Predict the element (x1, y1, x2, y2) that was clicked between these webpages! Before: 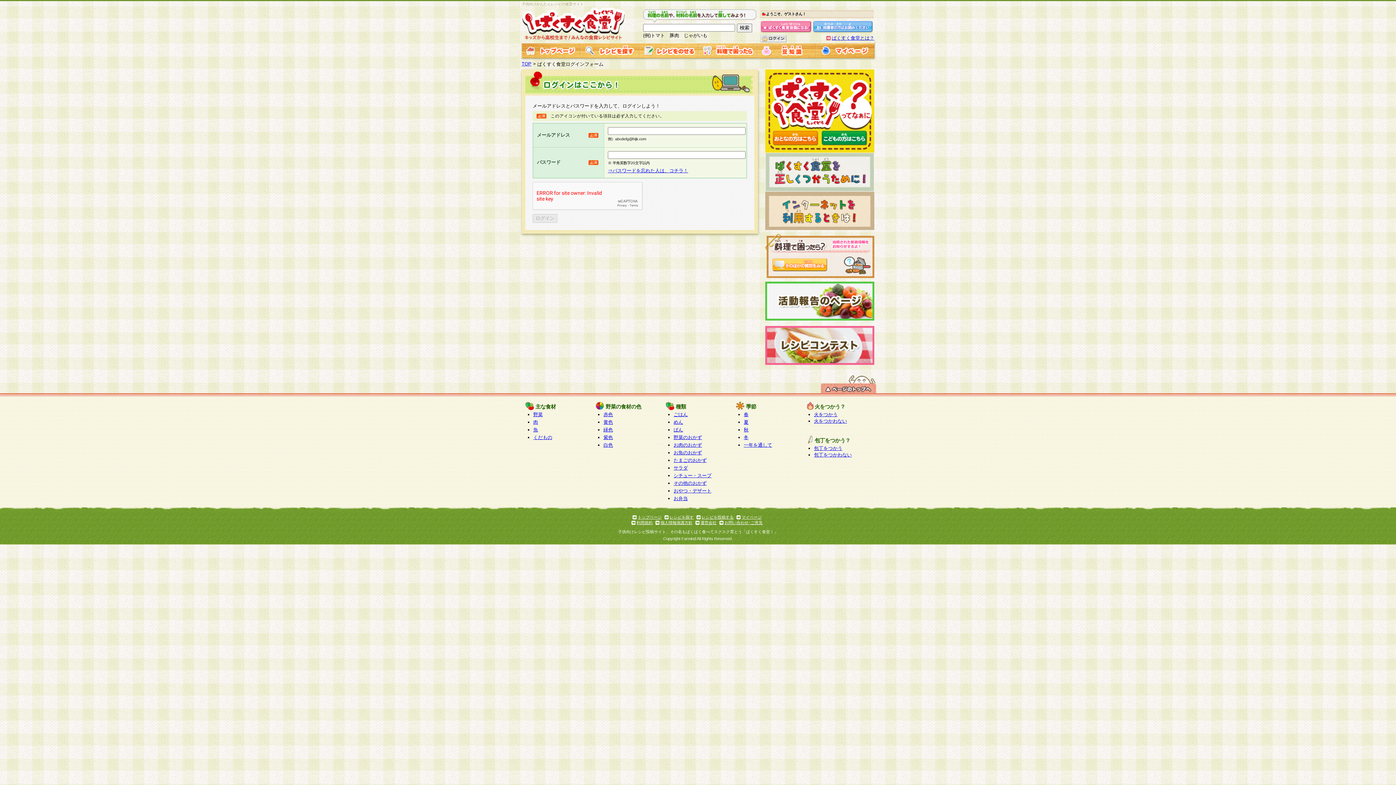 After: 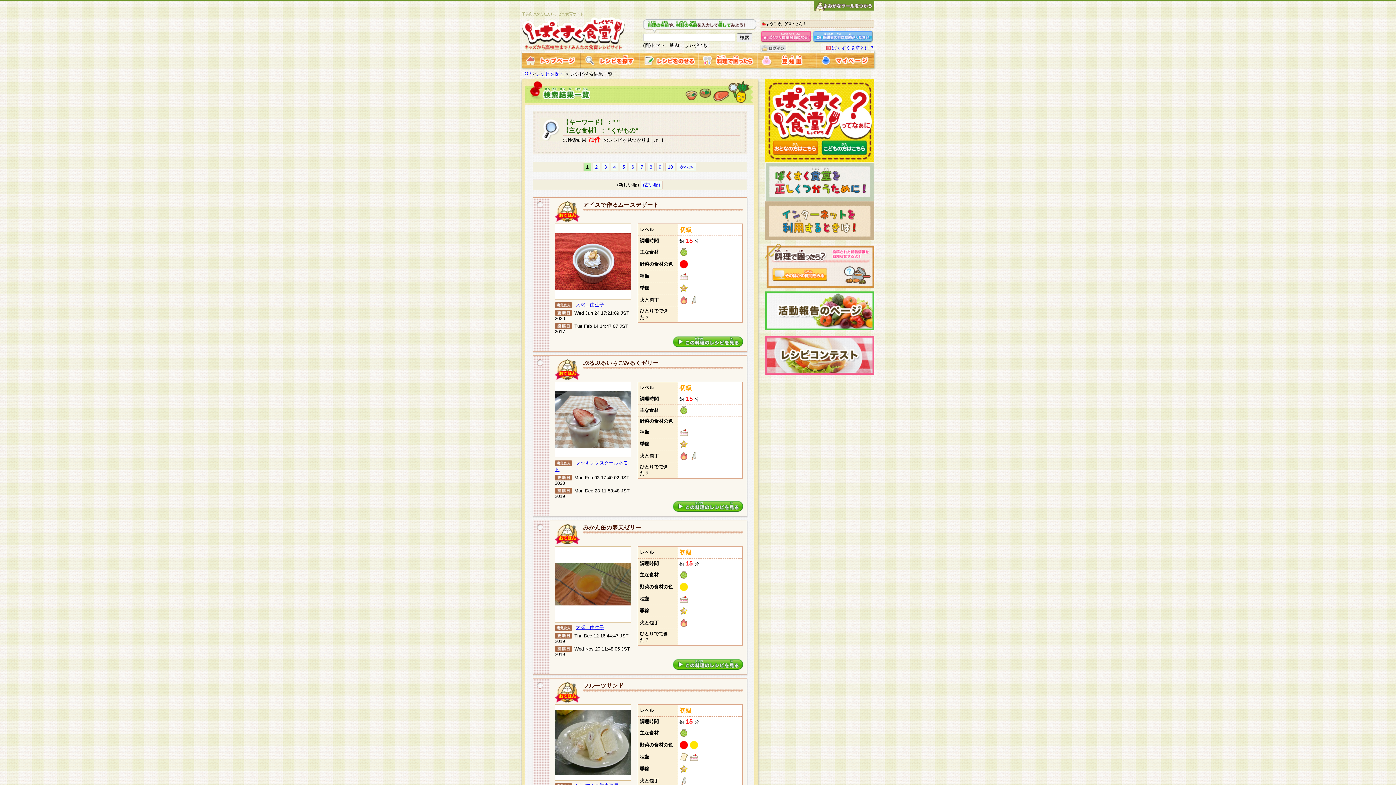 Action: label: くだもの bbox: (533, 434, 552, 440)